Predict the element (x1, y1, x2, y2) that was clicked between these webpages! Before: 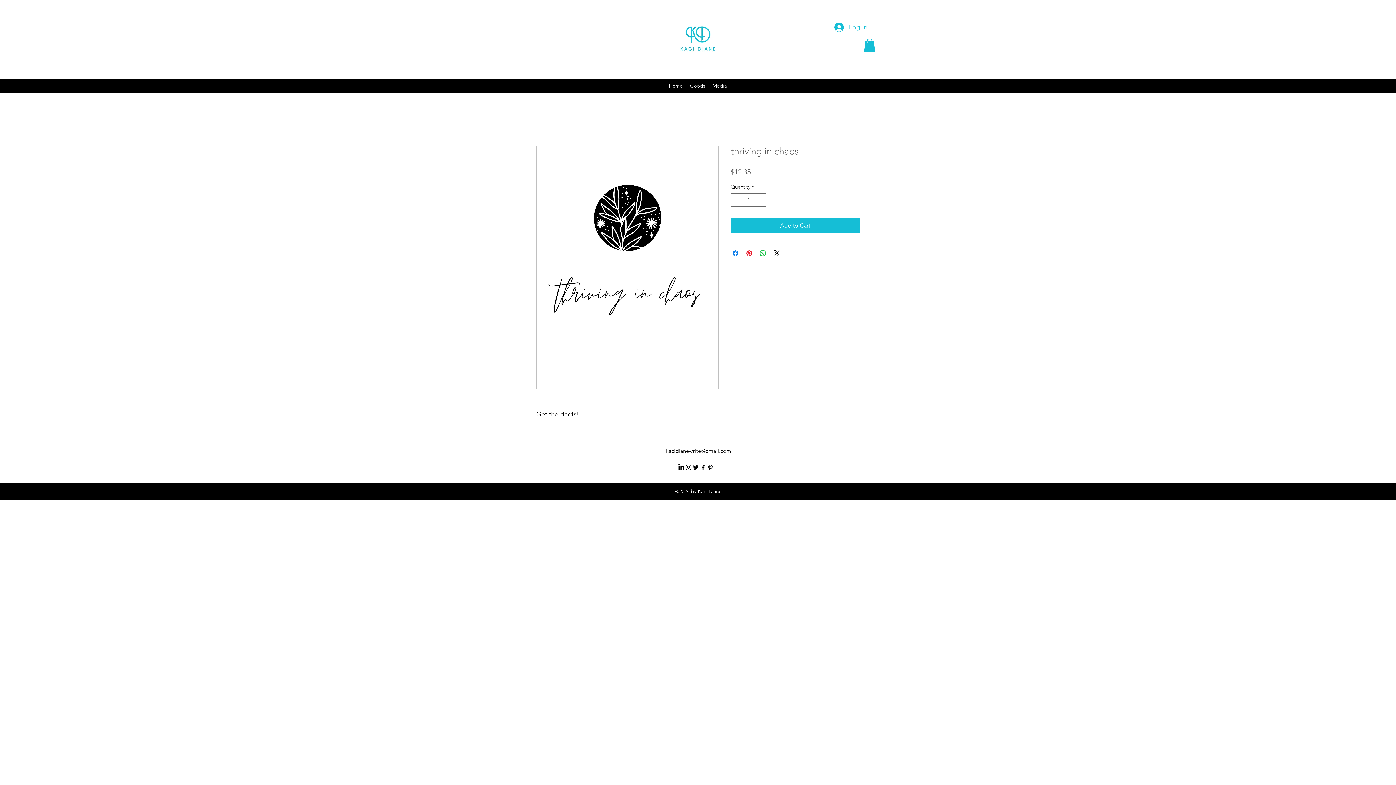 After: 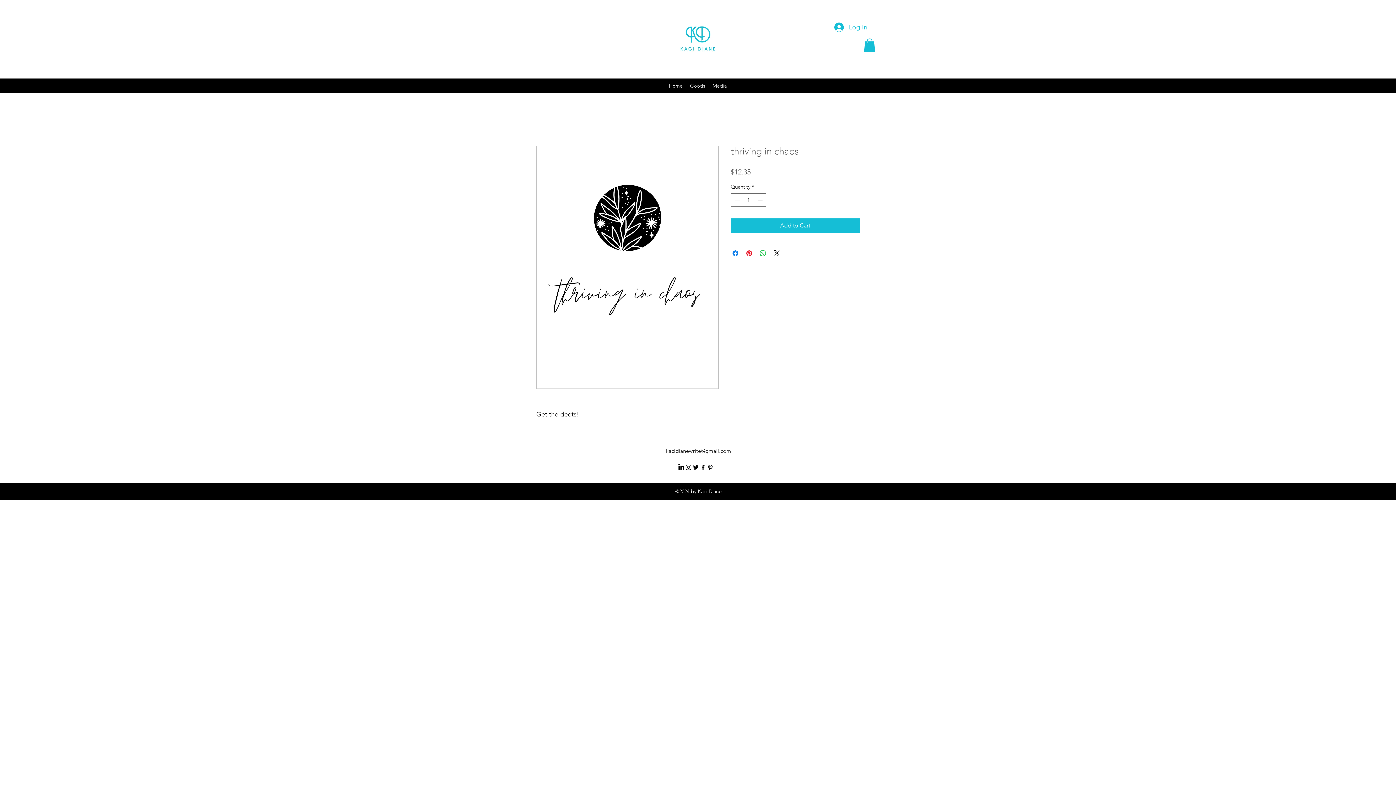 Action: bbox: (706, 463, 714, 471) label: Pinterest